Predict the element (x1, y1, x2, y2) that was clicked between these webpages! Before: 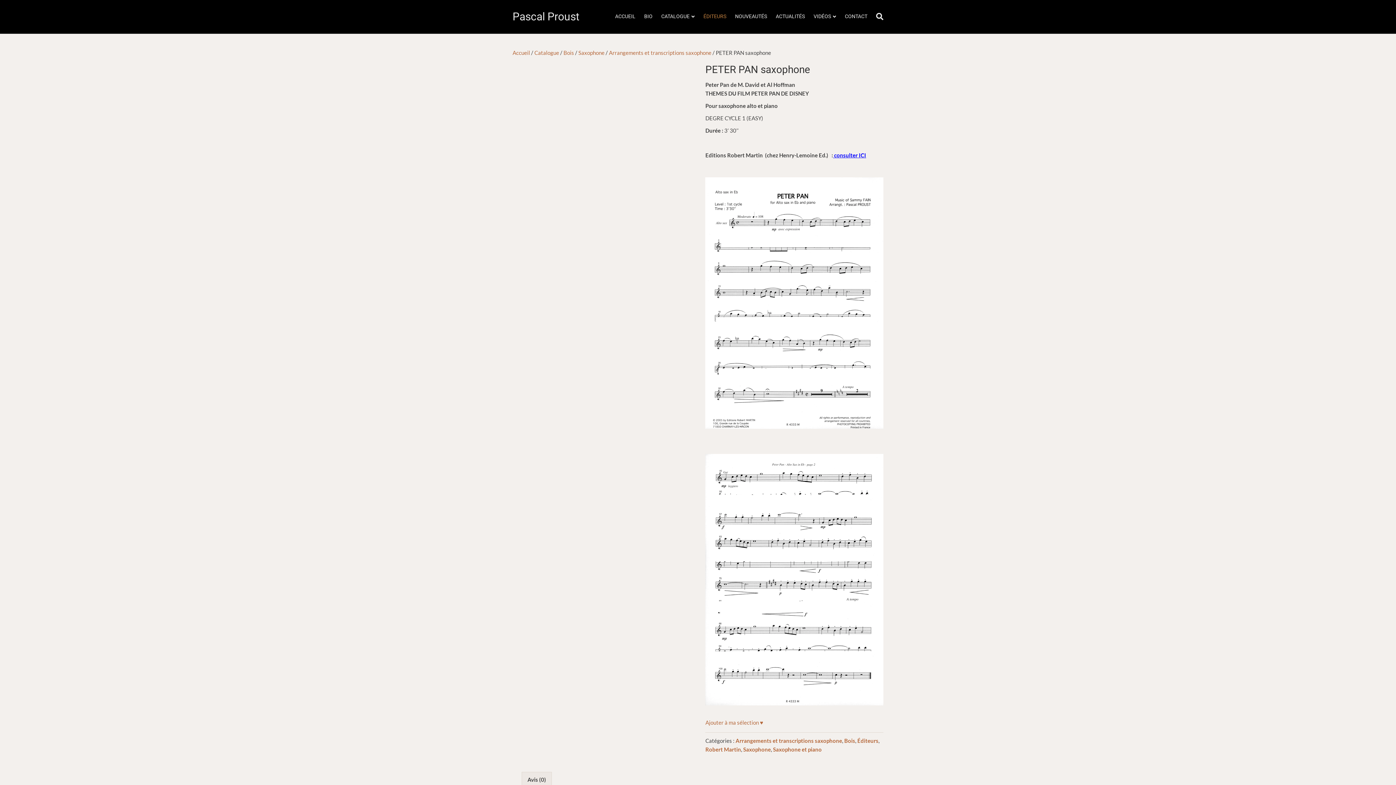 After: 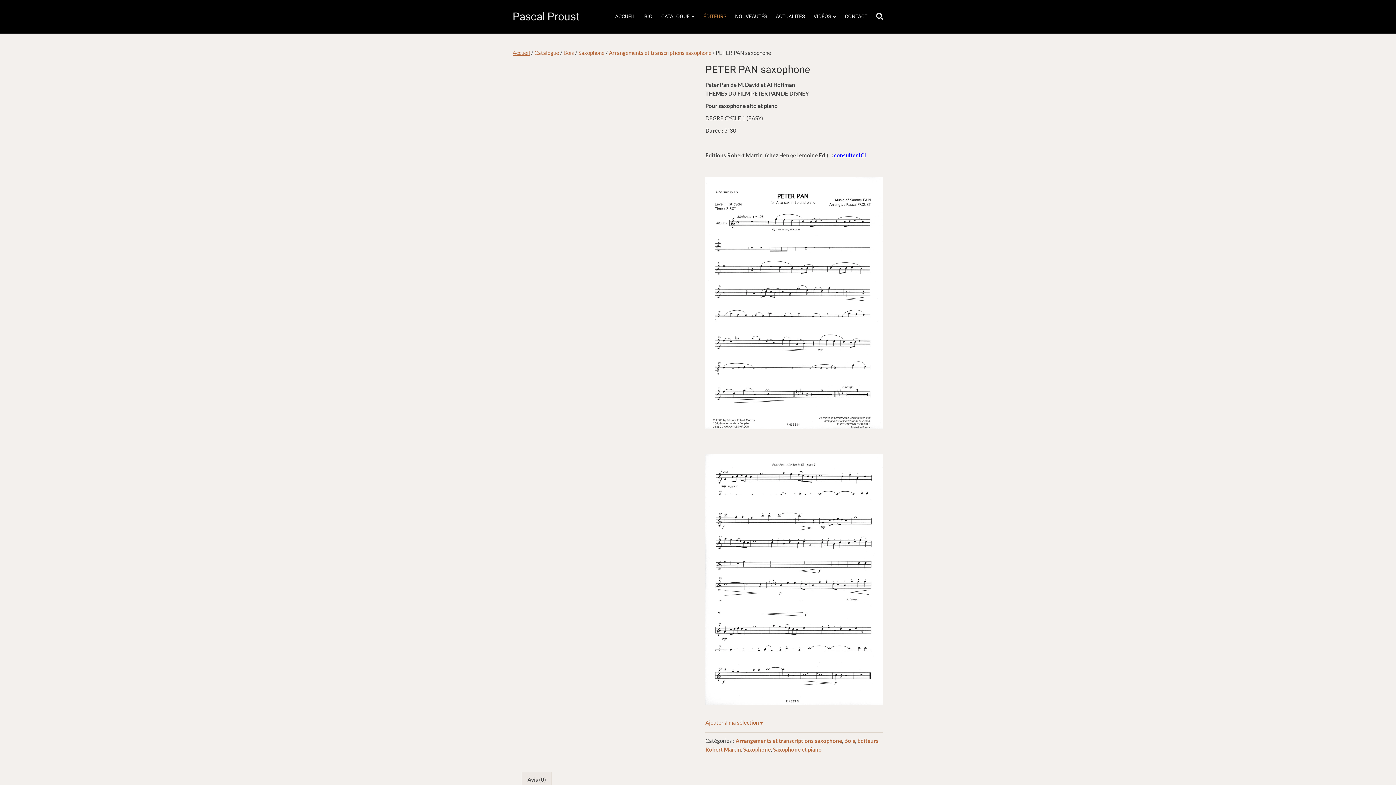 Action: label: Accueil bbox: (512, 49, 530, 56)